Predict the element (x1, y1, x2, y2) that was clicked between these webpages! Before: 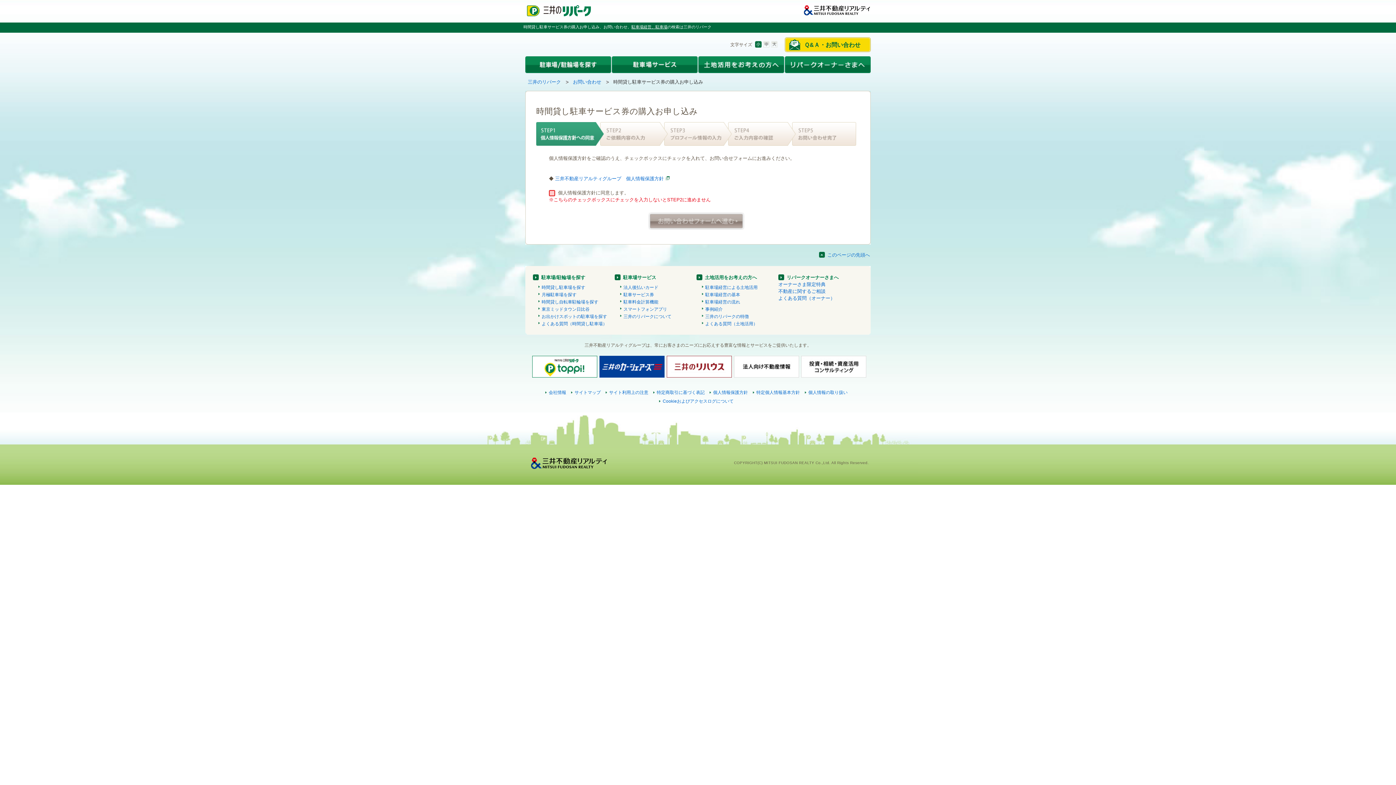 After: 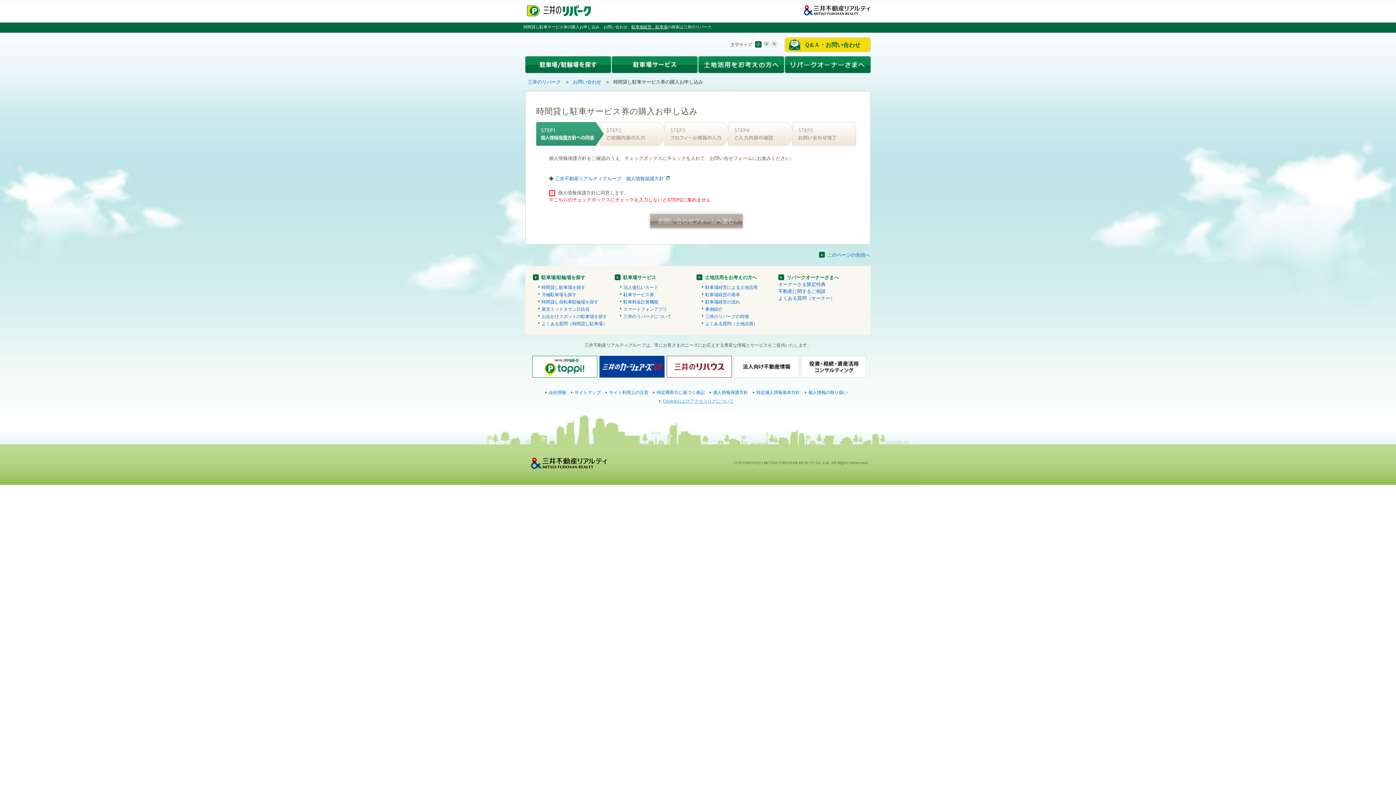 Action: bbox: (662, 398, 733, 404) label: Cookieおよびアクセスログについて